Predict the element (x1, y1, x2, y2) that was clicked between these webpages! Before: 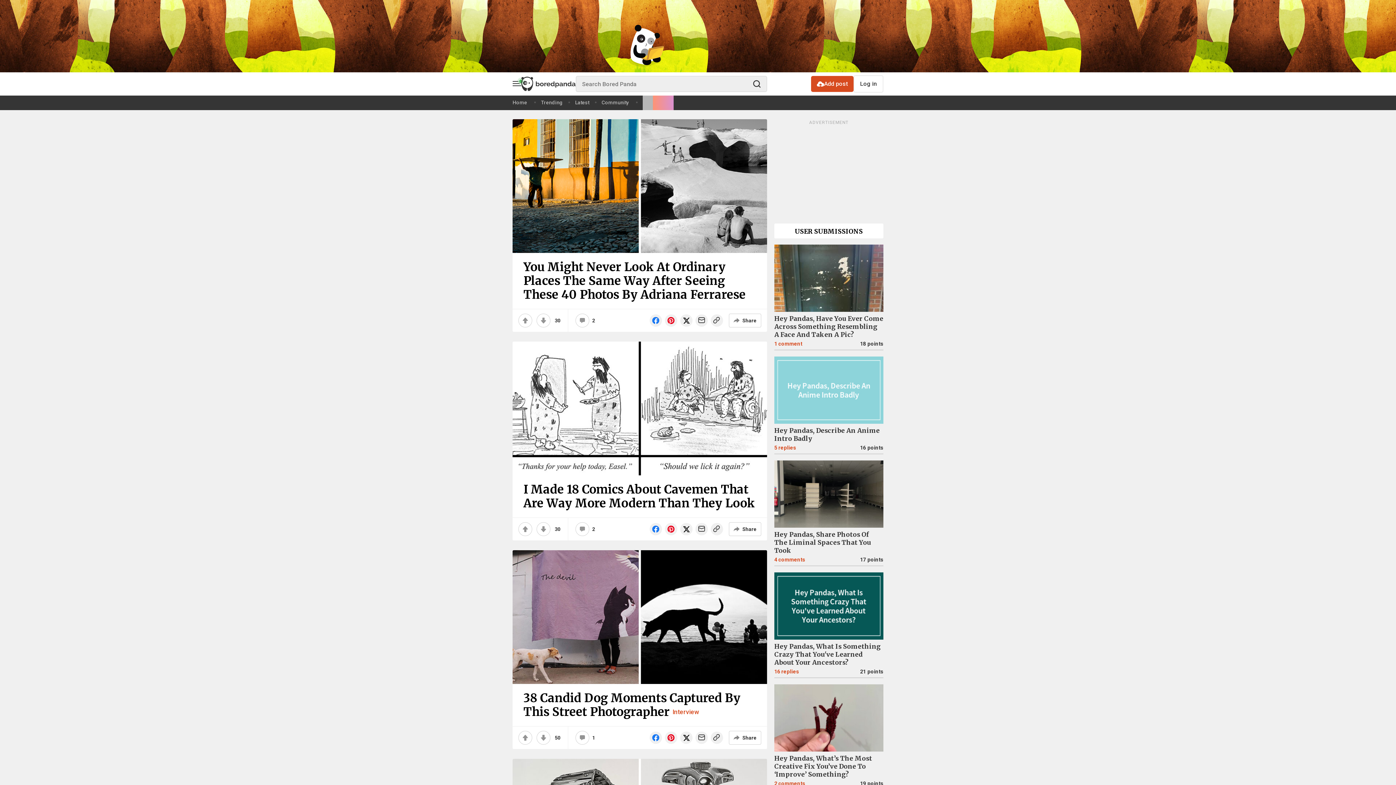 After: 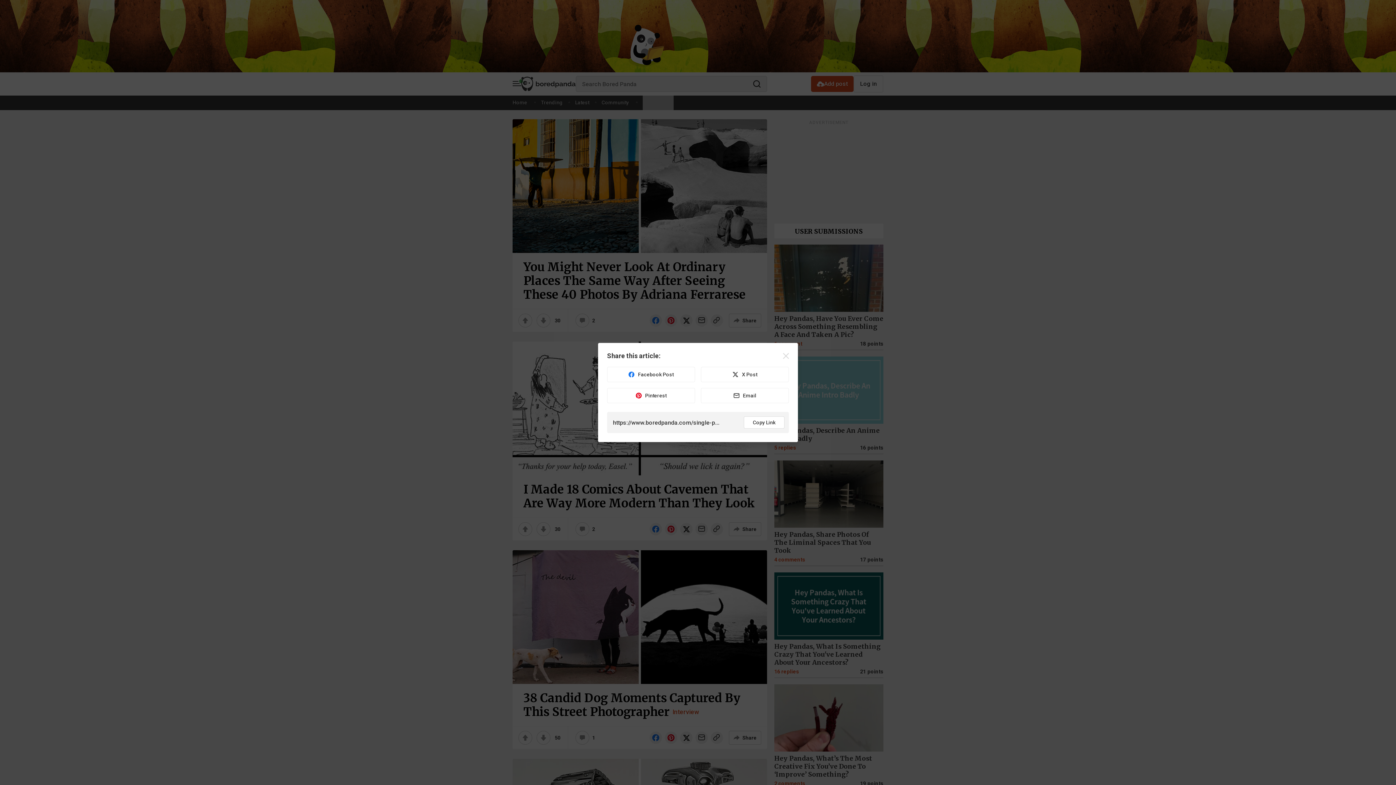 Action: label: Share bbox: (729, 522, 761, 536)